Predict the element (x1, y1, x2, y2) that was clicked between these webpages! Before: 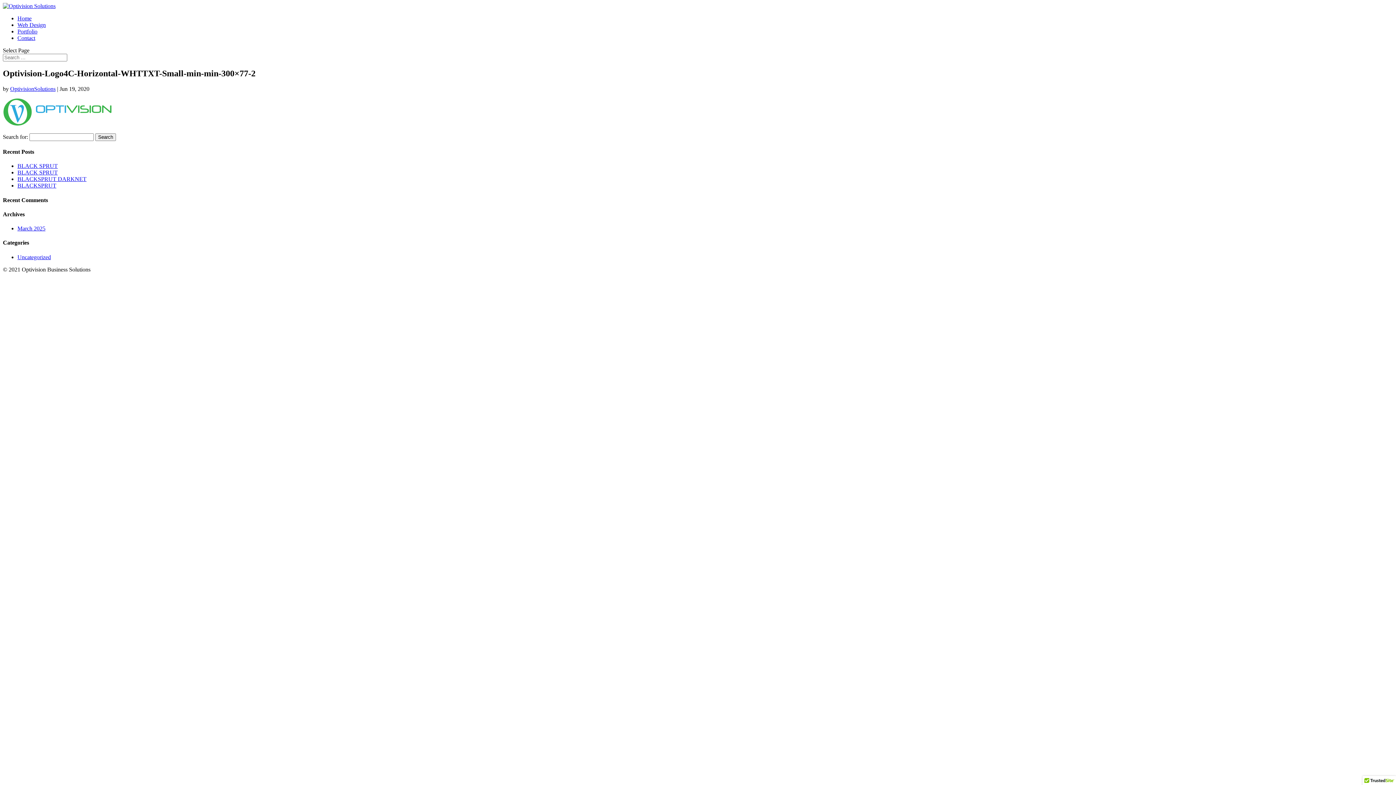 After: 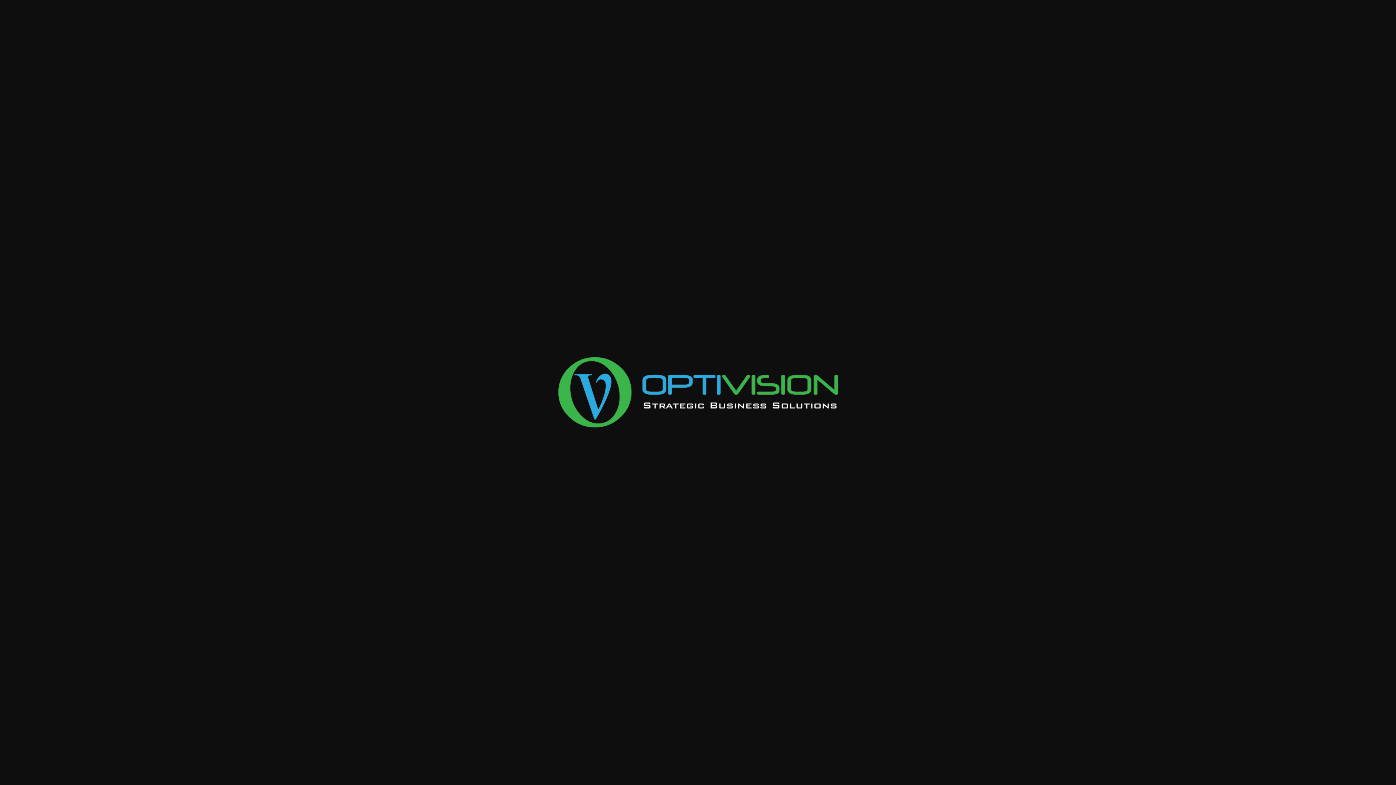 Action: bbox: (2, 121, 112, 127)